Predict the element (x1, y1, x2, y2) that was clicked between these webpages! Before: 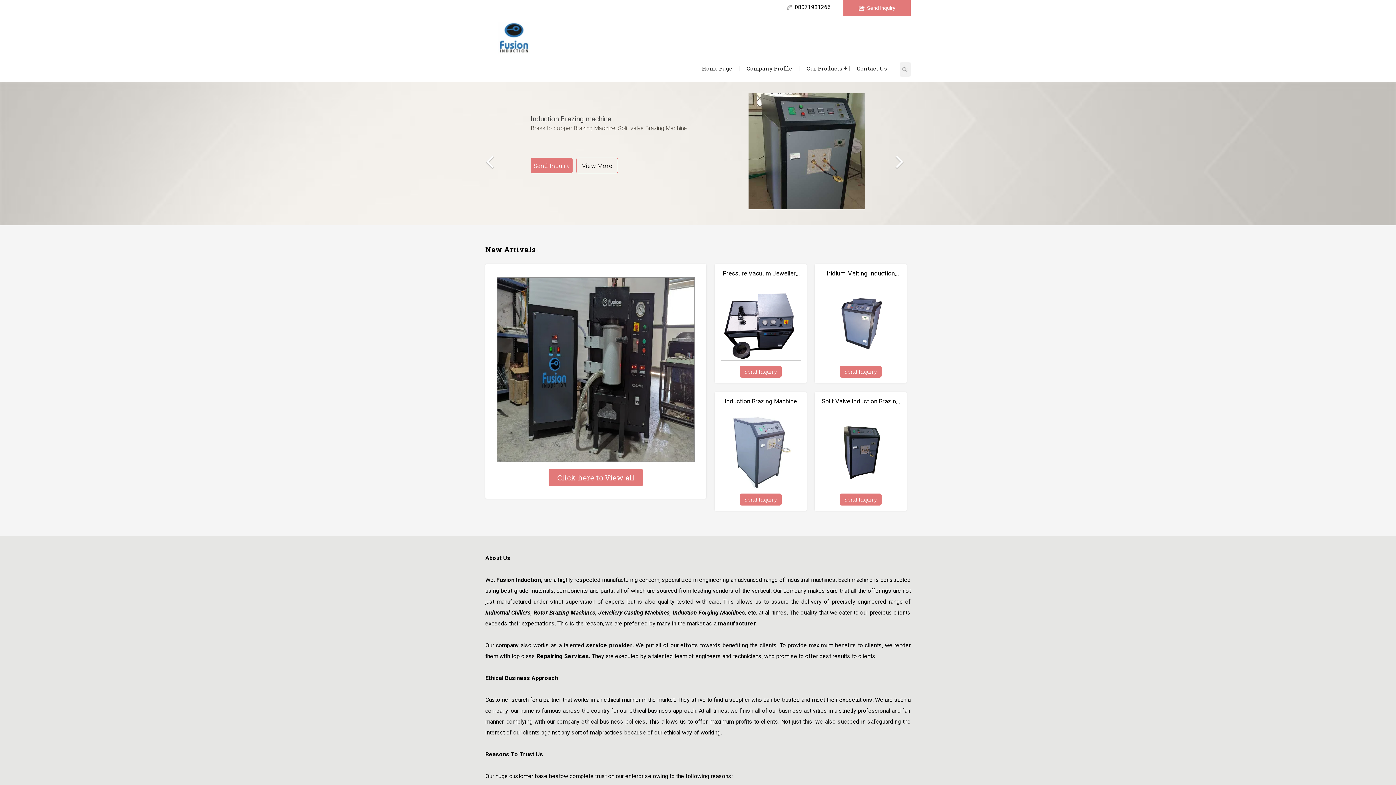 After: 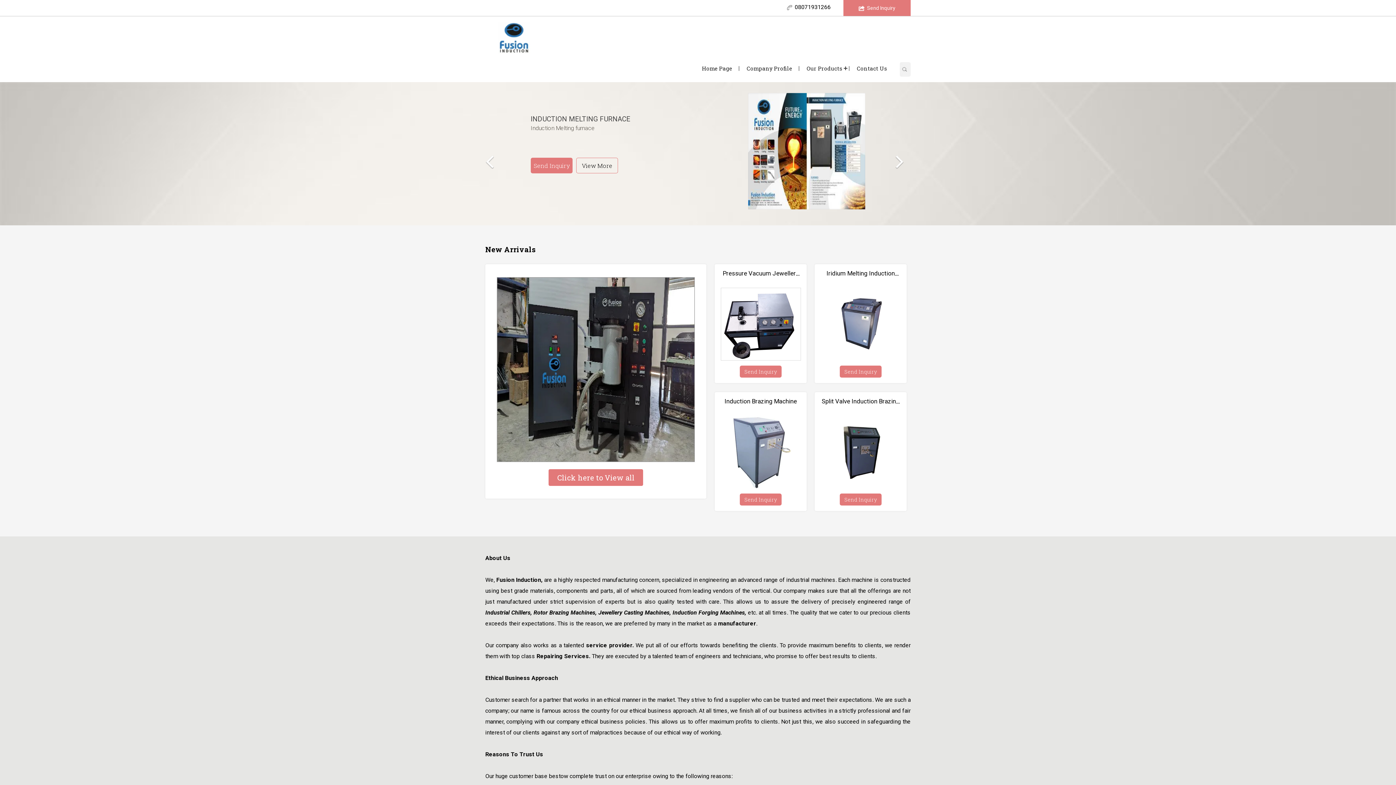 Action: bbox: (496, 457, 695, 464)